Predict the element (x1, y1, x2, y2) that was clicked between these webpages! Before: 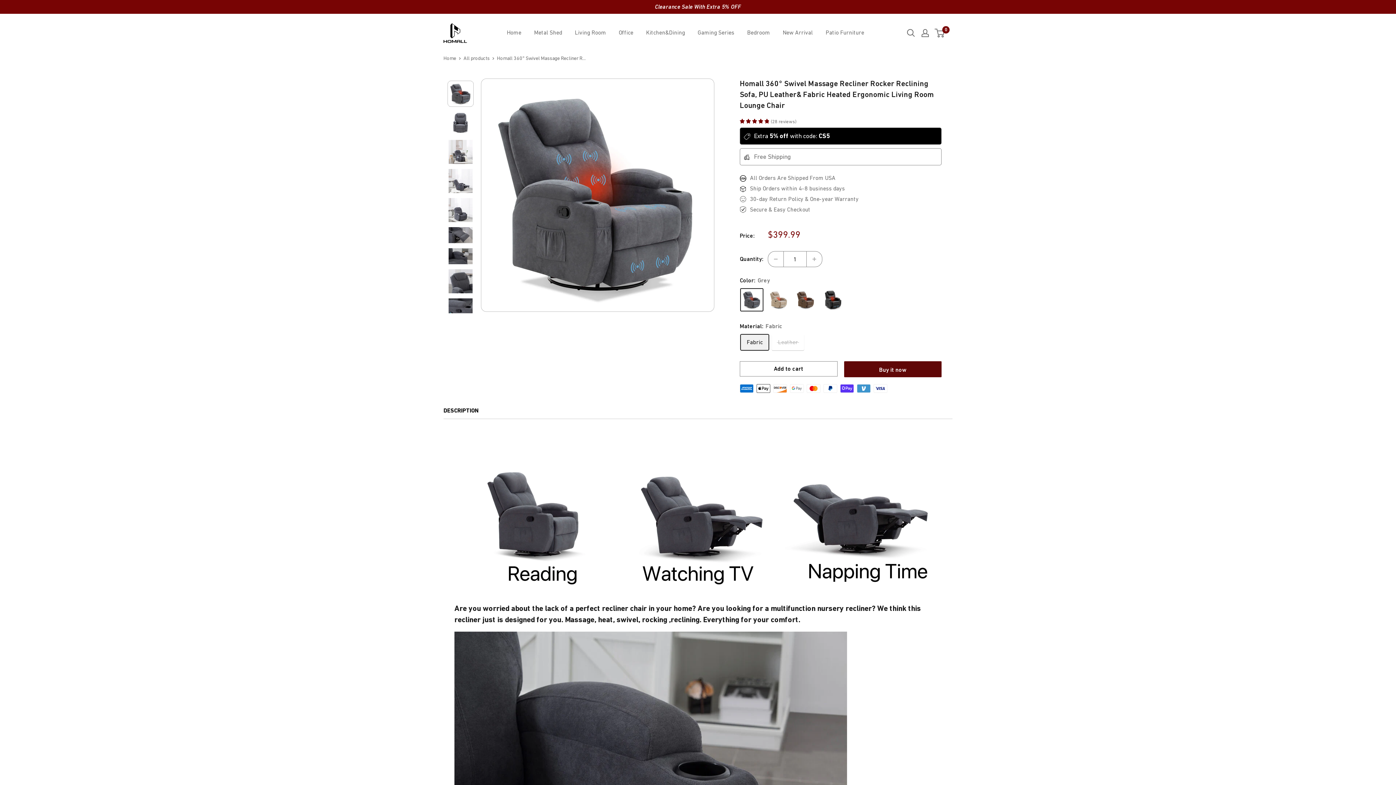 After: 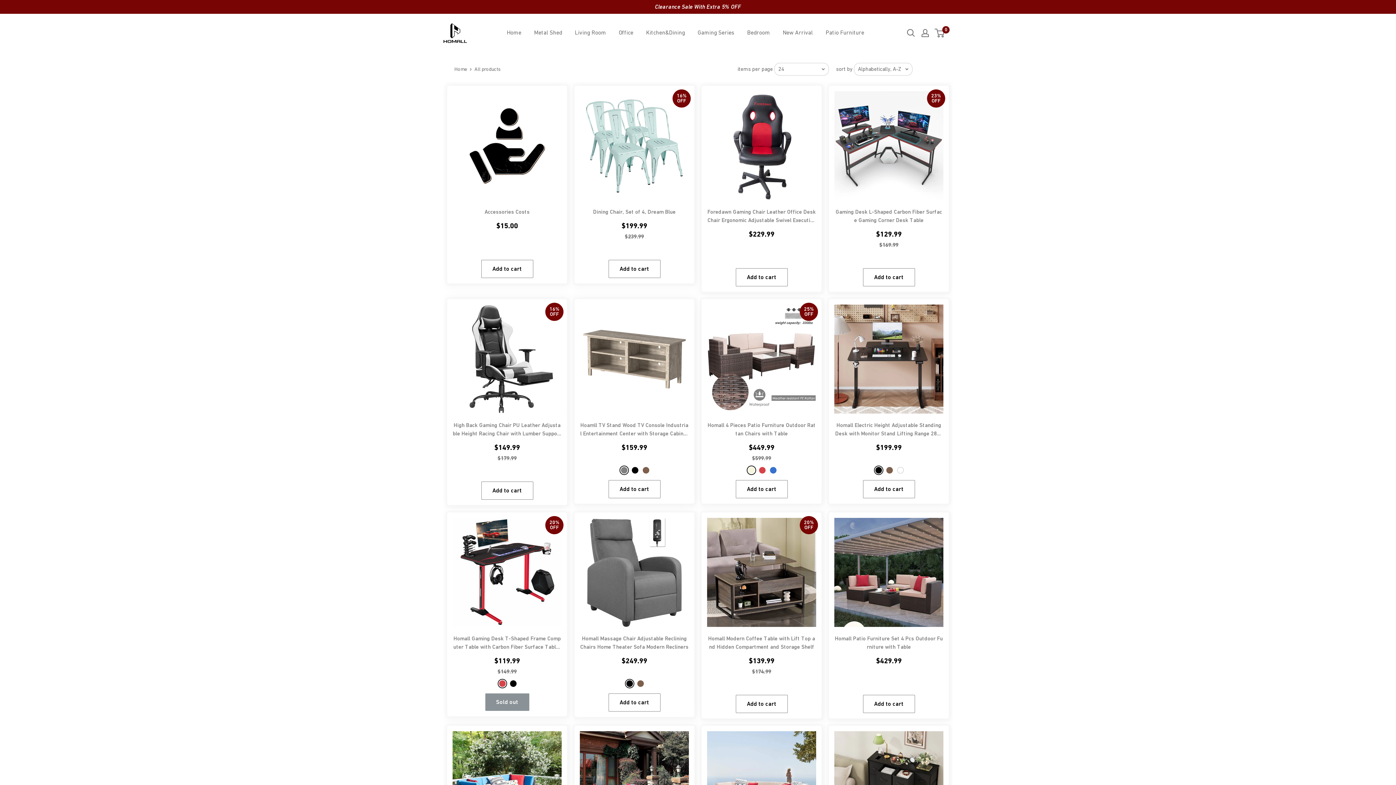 Action: label: All products bbox: (463, 55, 489, 61)